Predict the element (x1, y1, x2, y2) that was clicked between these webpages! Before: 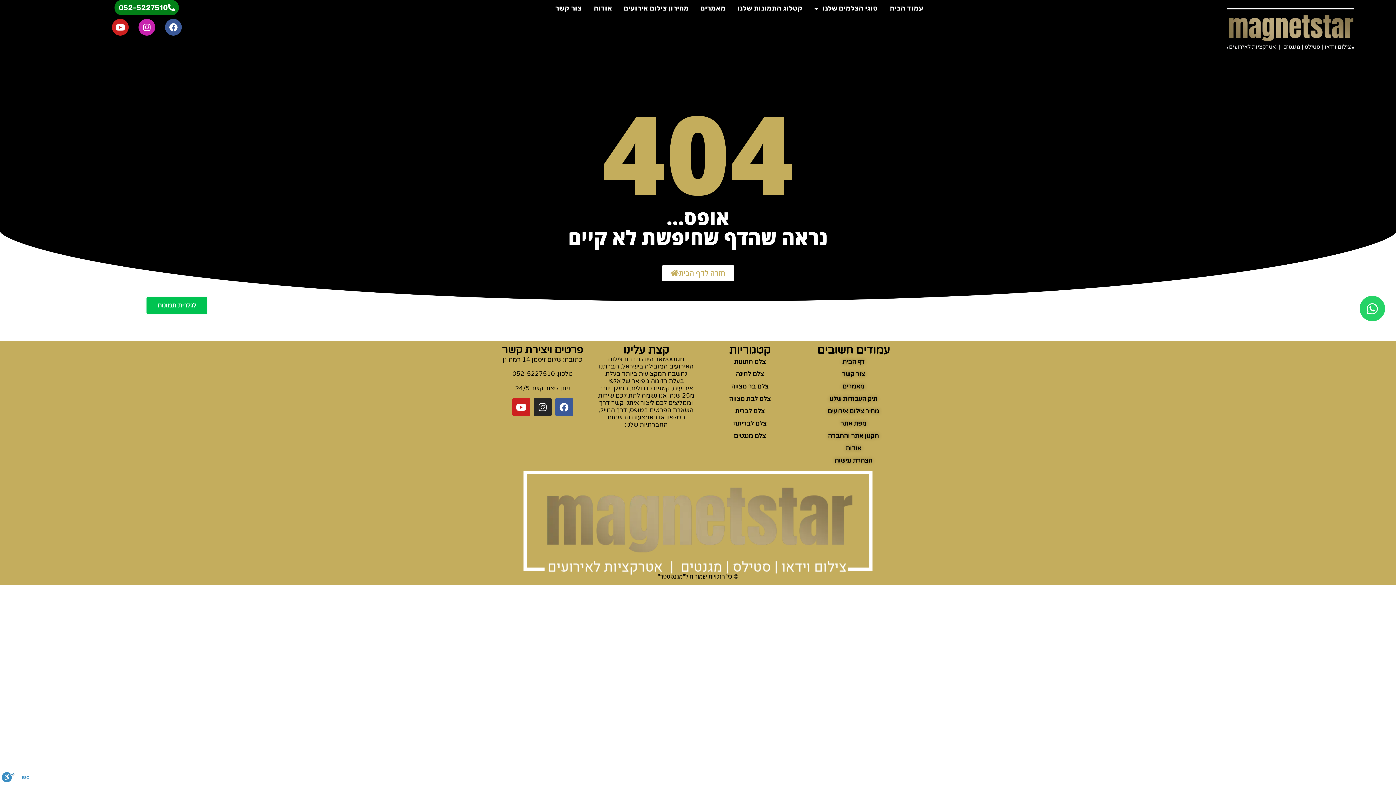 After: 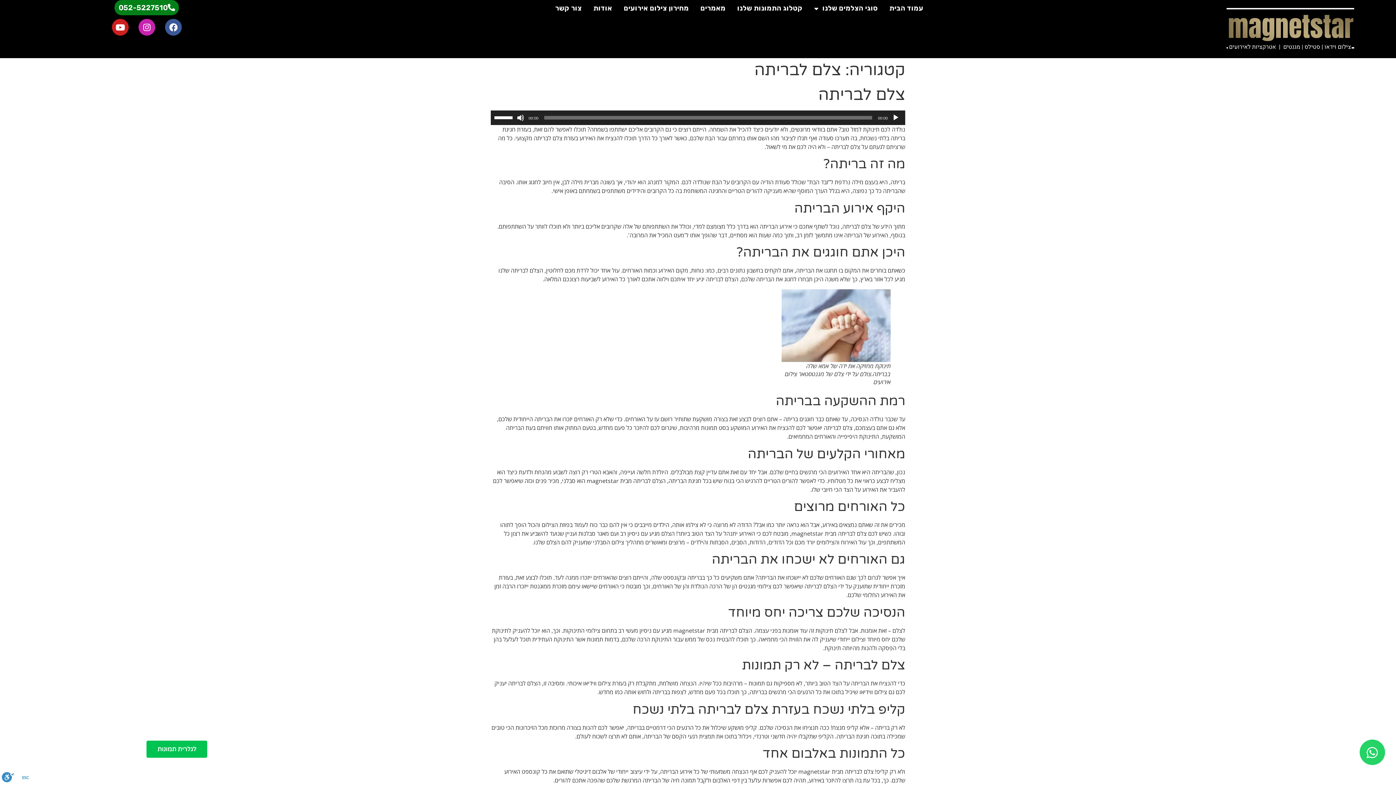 Action: label: צלם לבריתה bbox: (701, 417, 798, 430)